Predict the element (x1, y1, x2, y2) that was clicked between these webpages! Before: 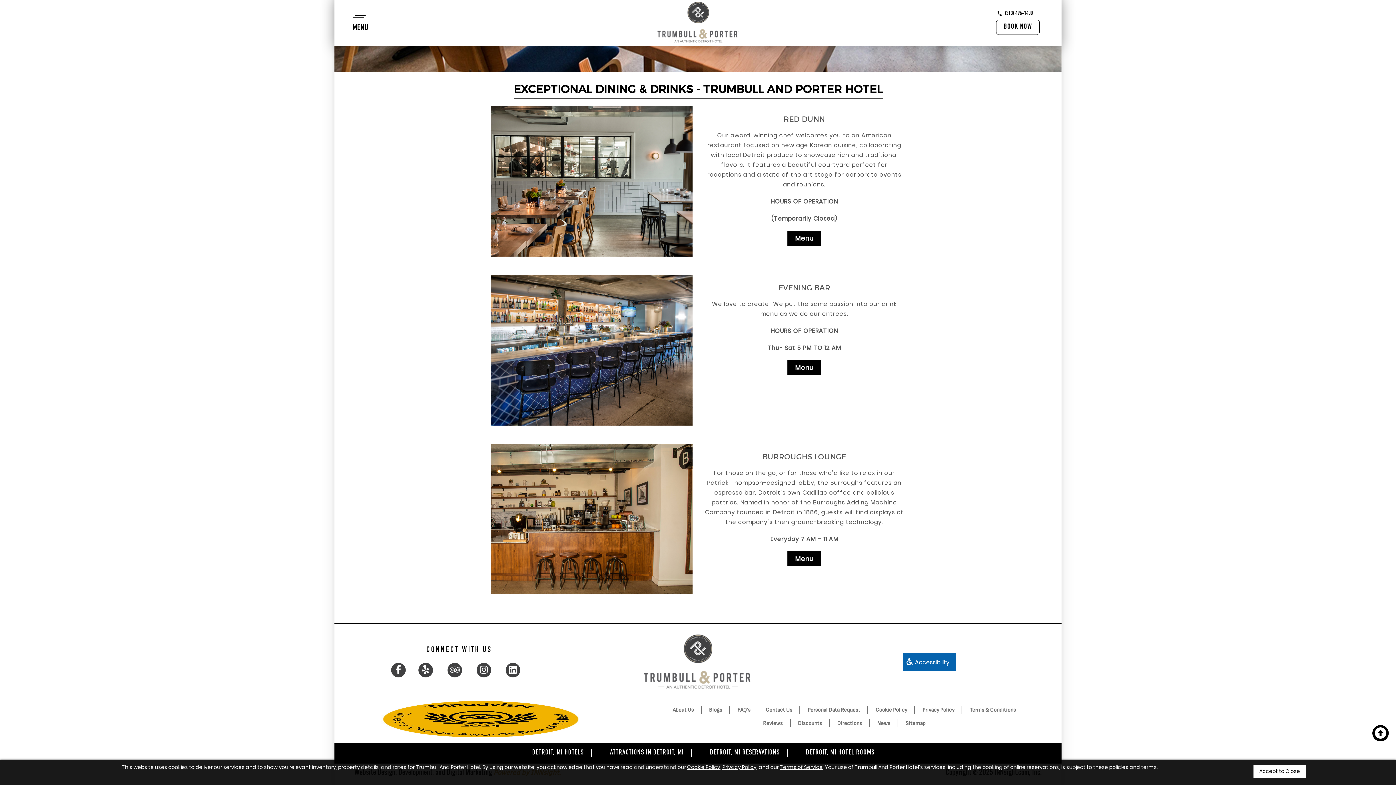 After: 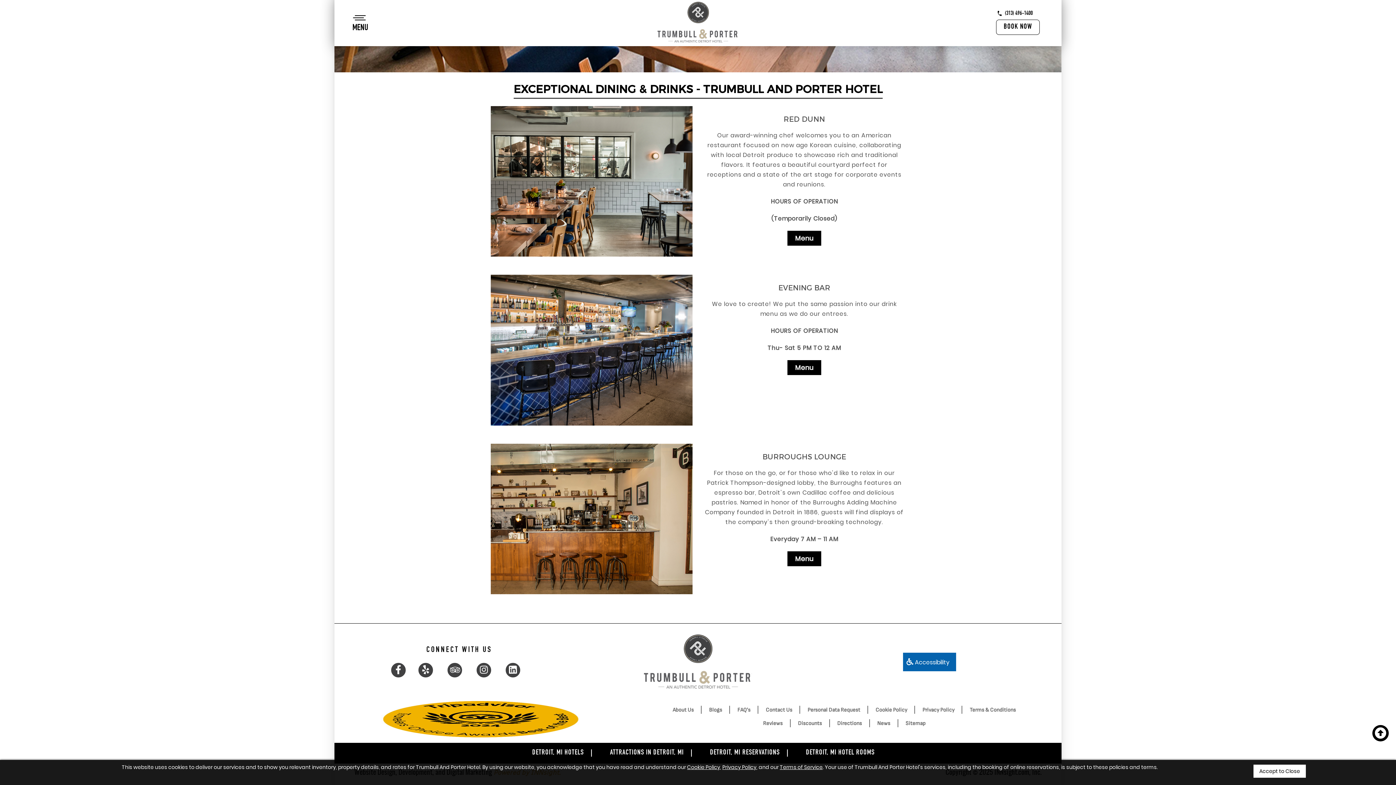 Action: bbox: (449, 664, 460, 676)